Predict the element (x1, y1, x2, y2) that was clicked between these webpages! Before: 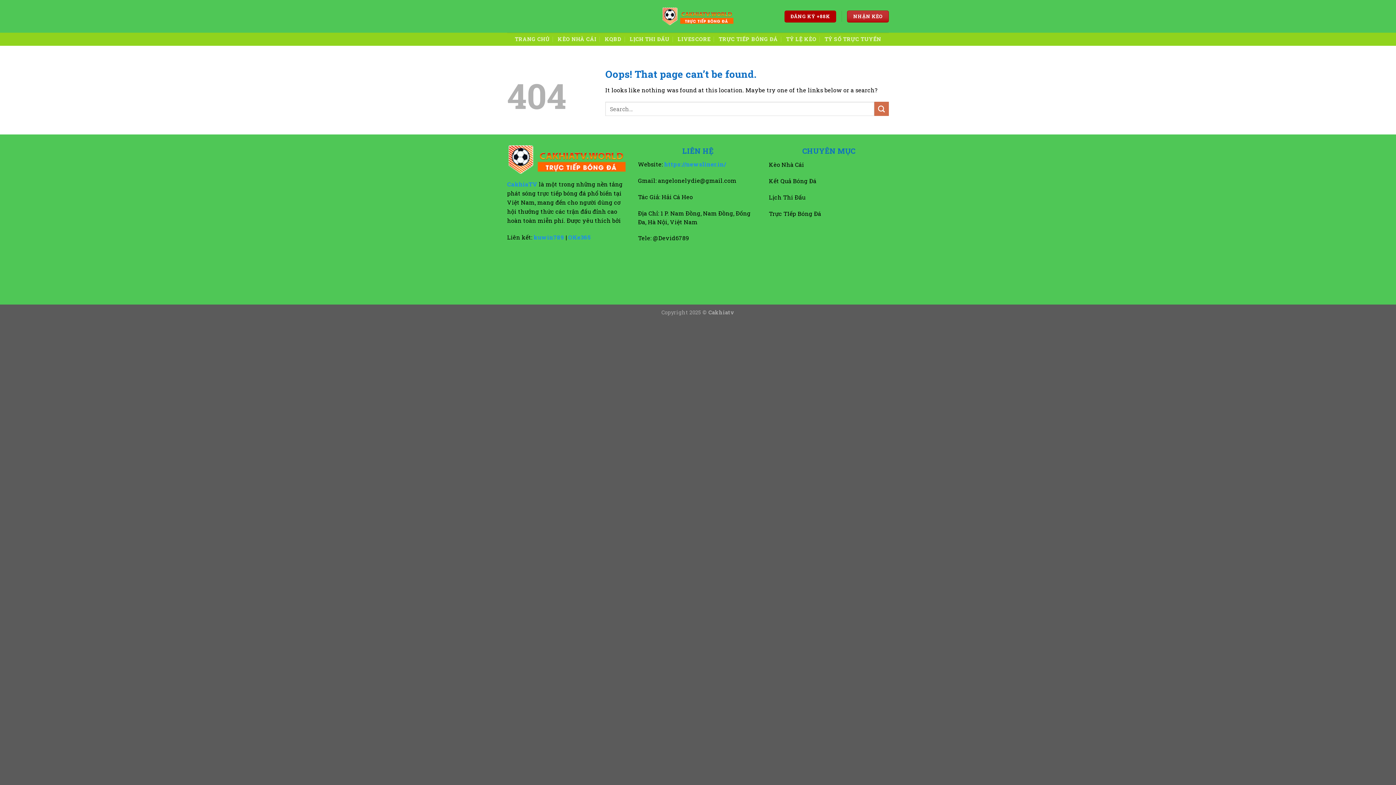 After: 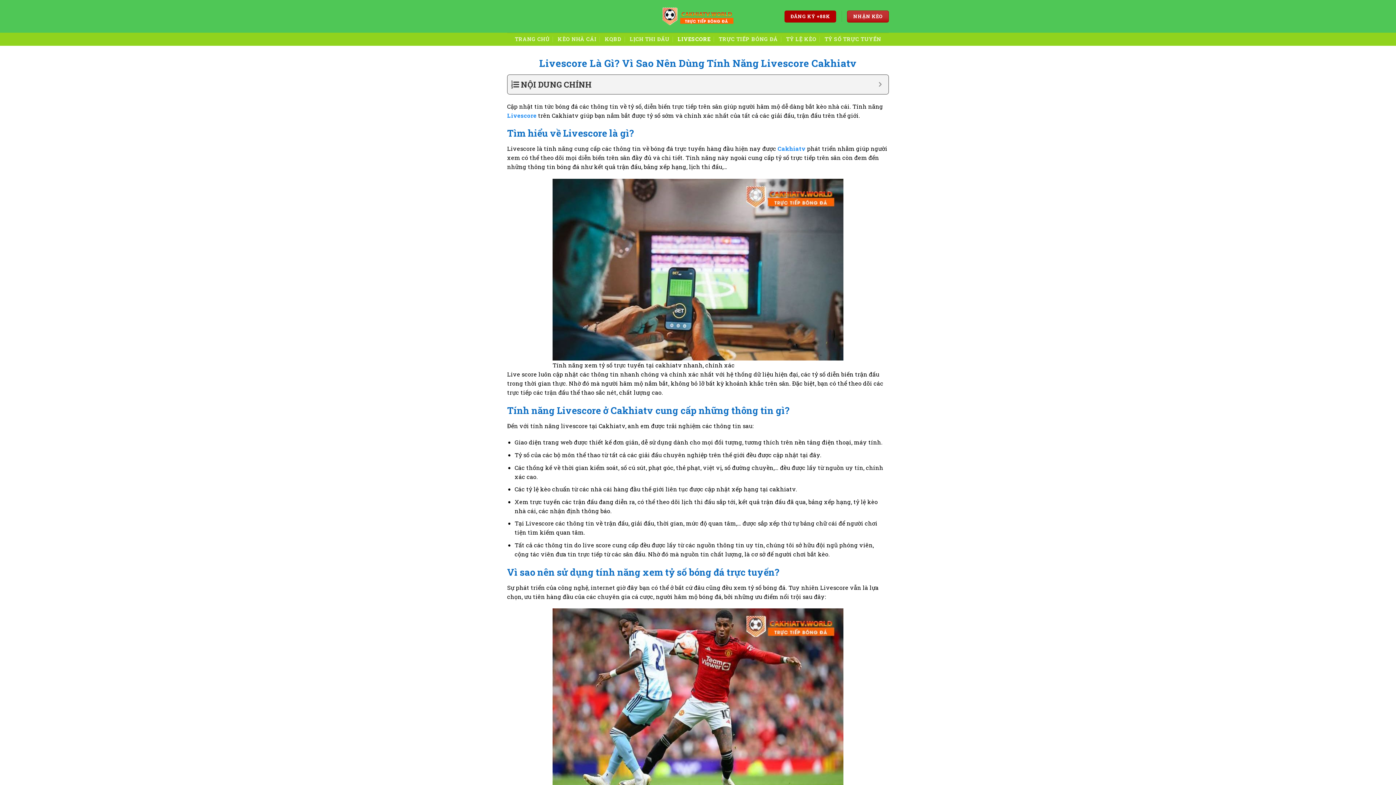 Action: bbox: (677, 32, 710, 45) label: LIVESCORE